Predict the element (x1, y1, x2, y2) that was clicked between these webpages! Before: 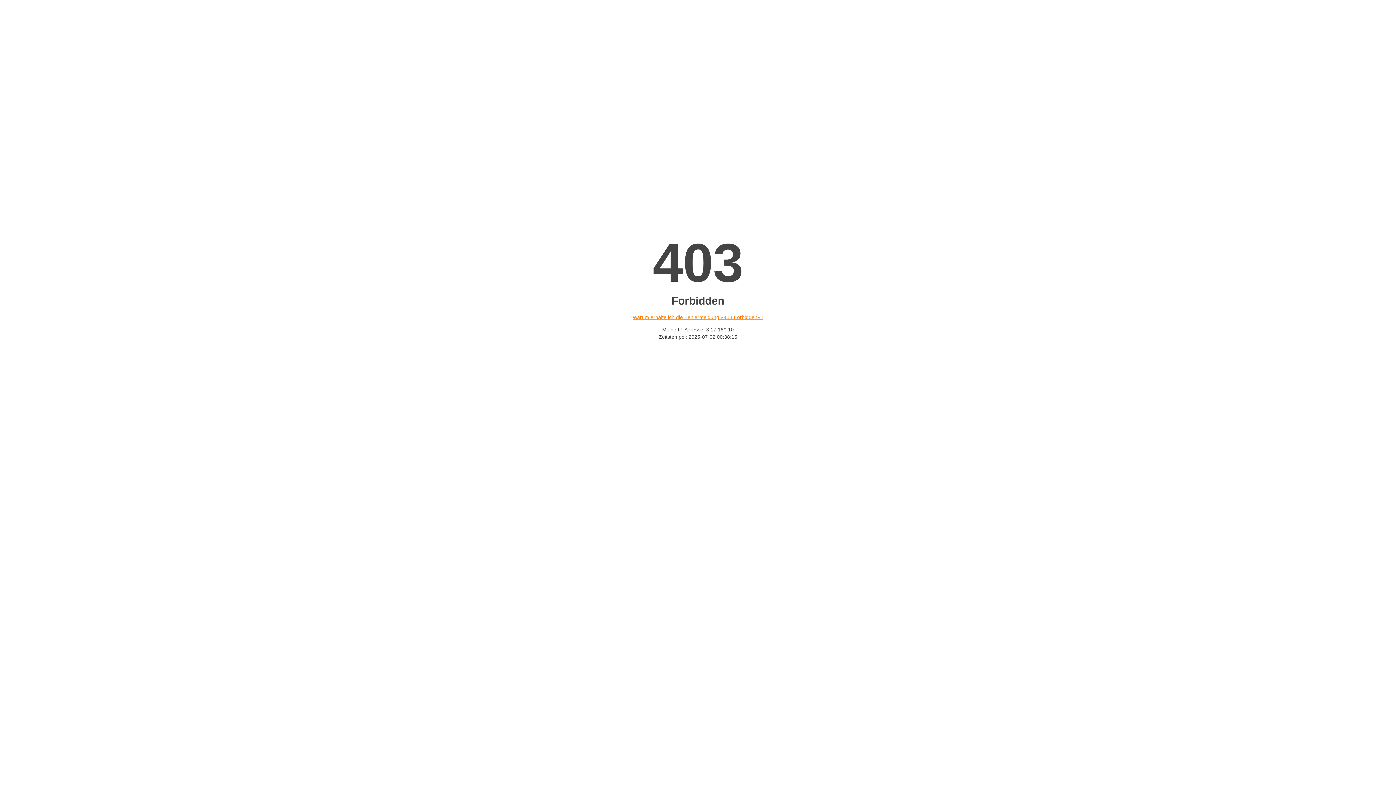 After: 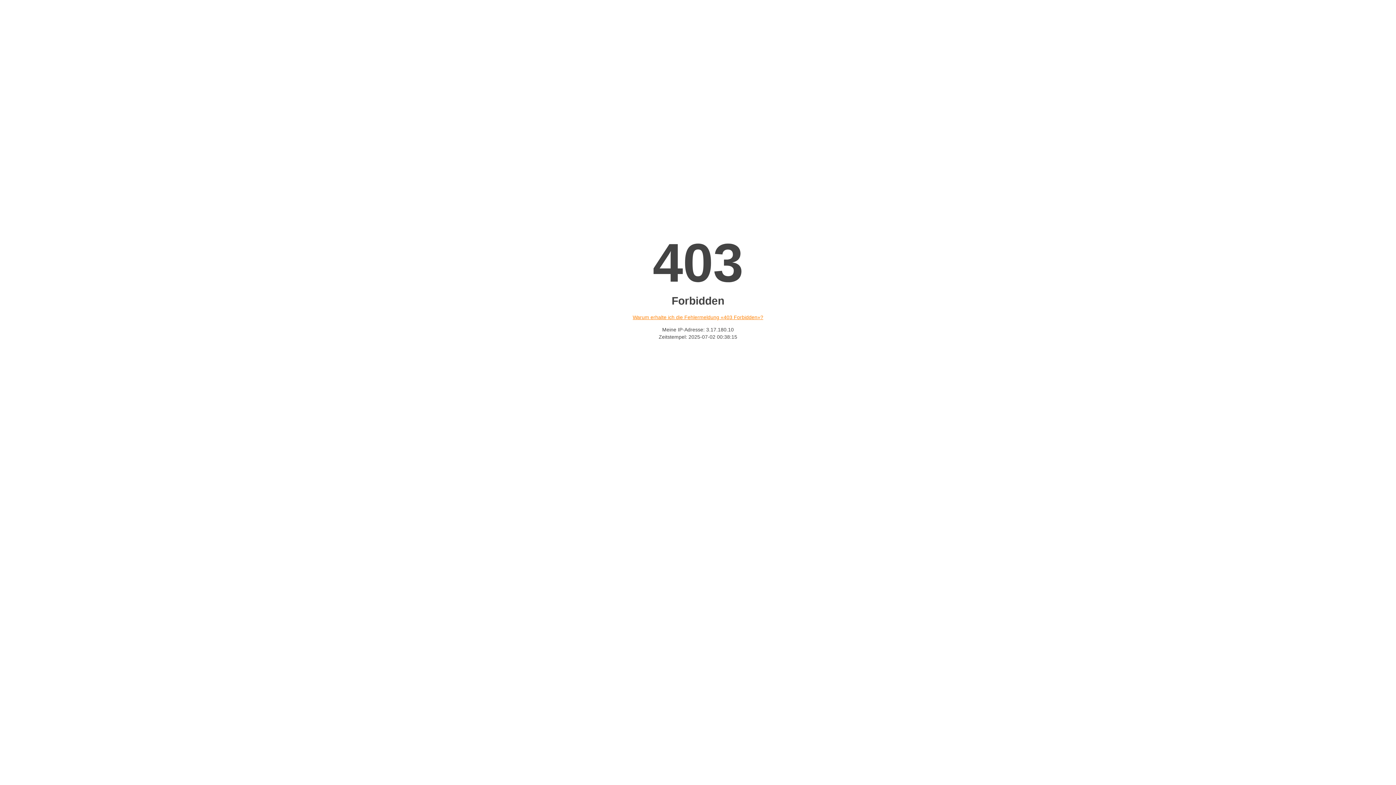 Action: bbox: (632, 314, 763, 320) label: Warum erhalte ich die Fehlermeldung «403 Forbidden»?